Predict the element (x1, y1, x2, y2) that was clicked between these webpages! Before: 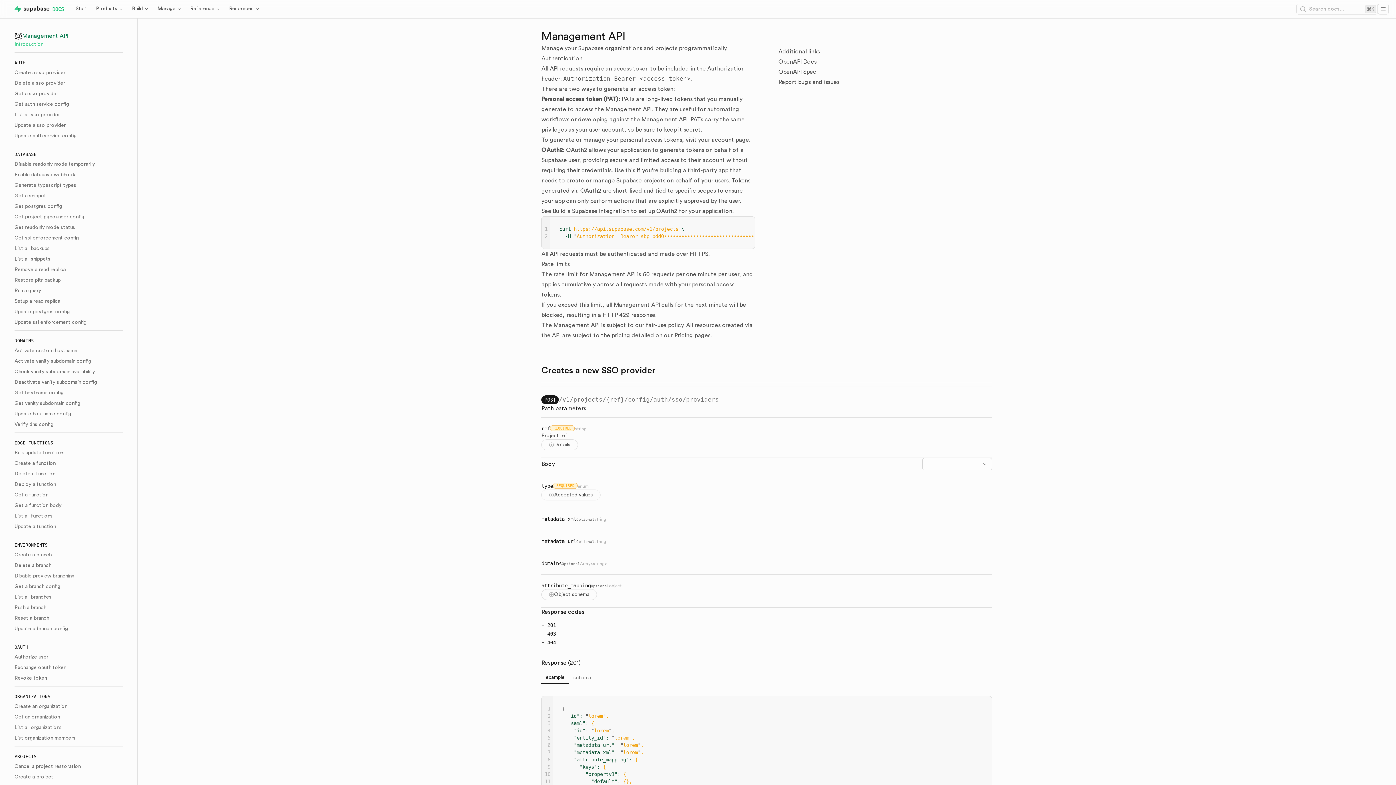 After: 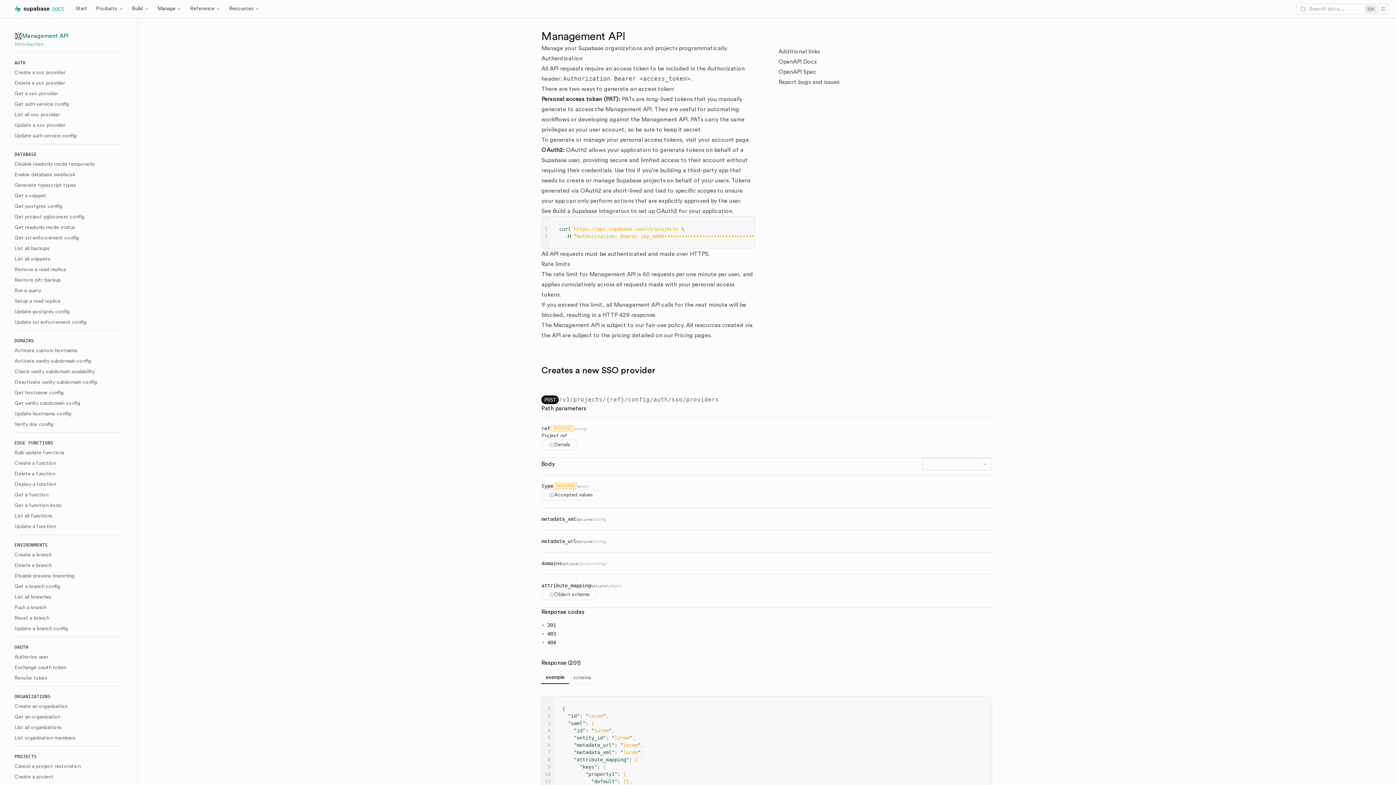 Action: bbox: (14, 390, 63, 395) label: Get hostname config